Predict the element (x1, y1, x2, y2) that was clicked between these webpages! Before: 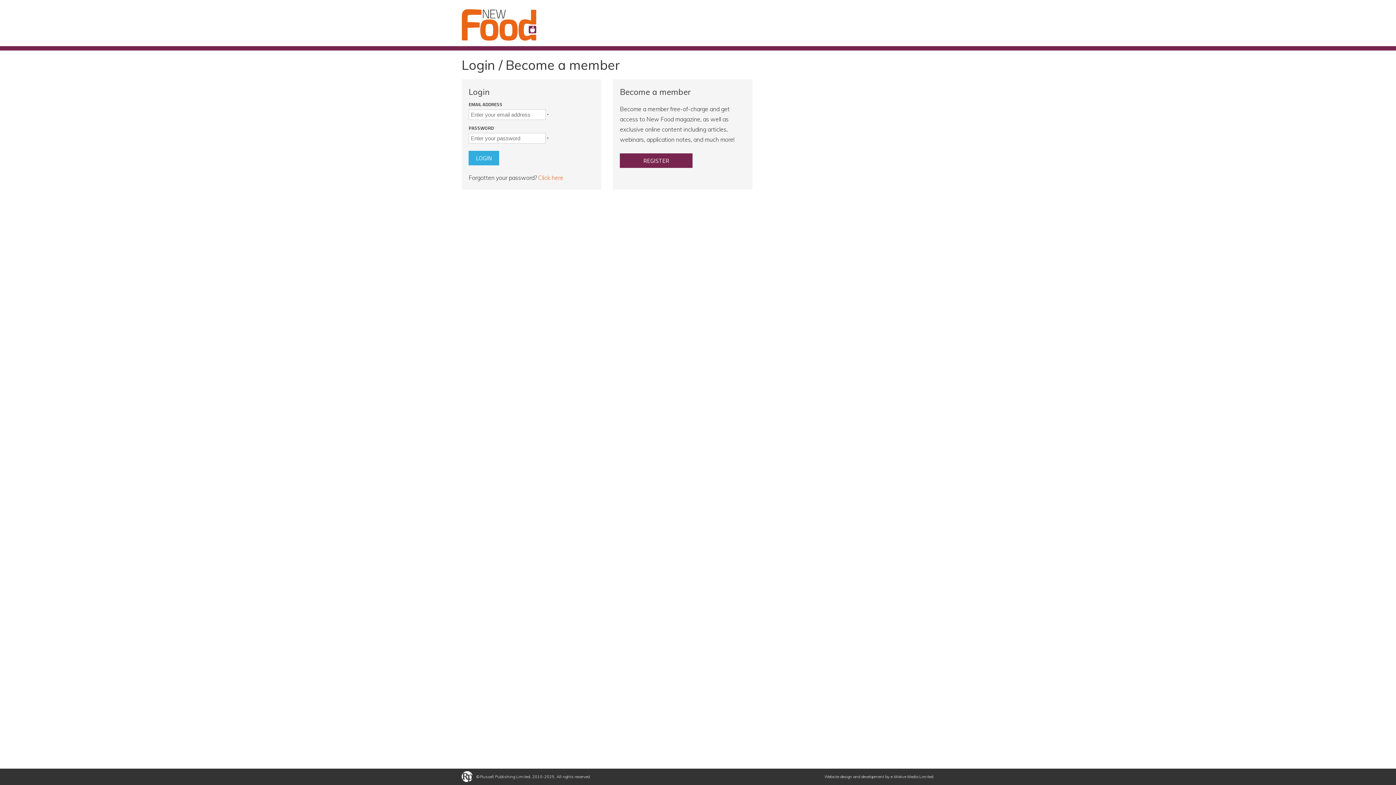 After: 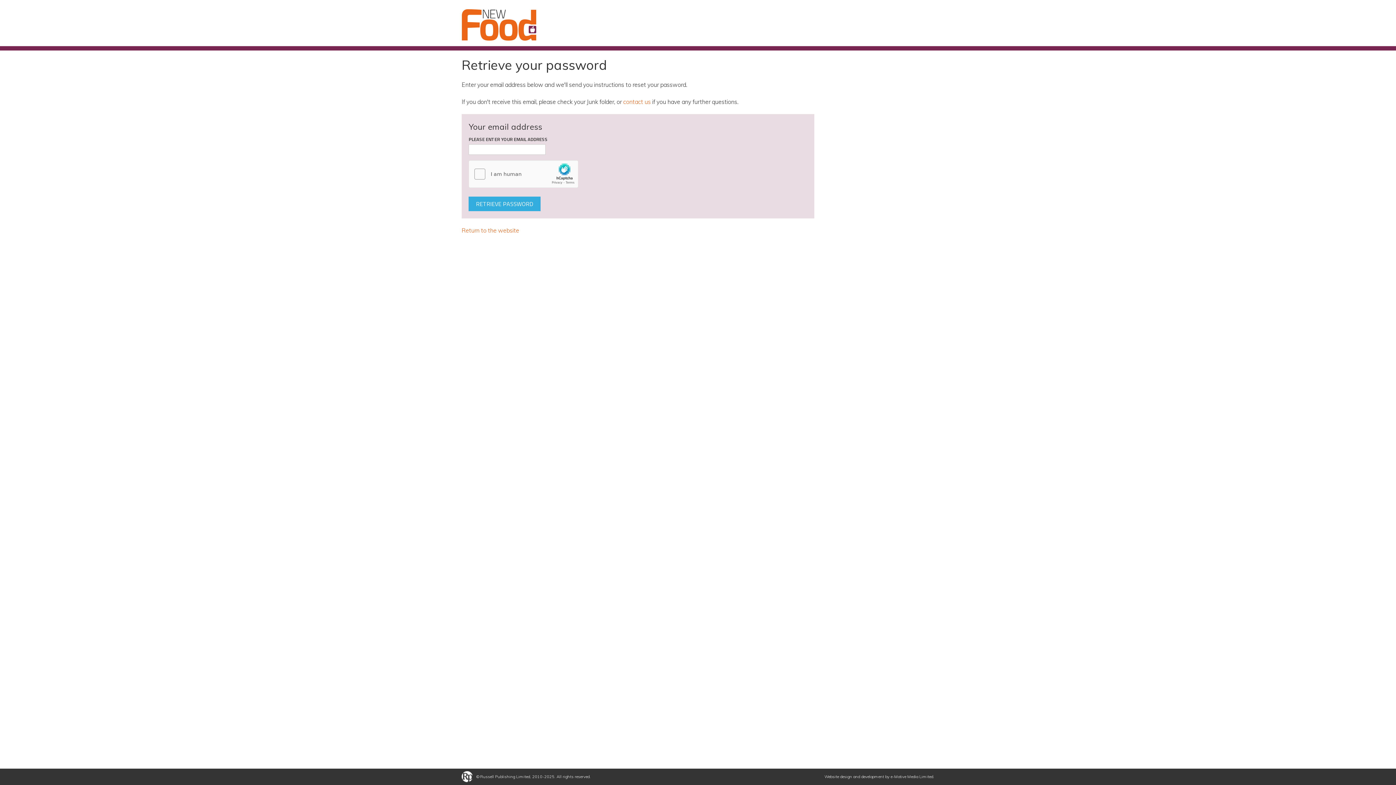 Action: label: Click here bbox: (538, 174, 563, 181)